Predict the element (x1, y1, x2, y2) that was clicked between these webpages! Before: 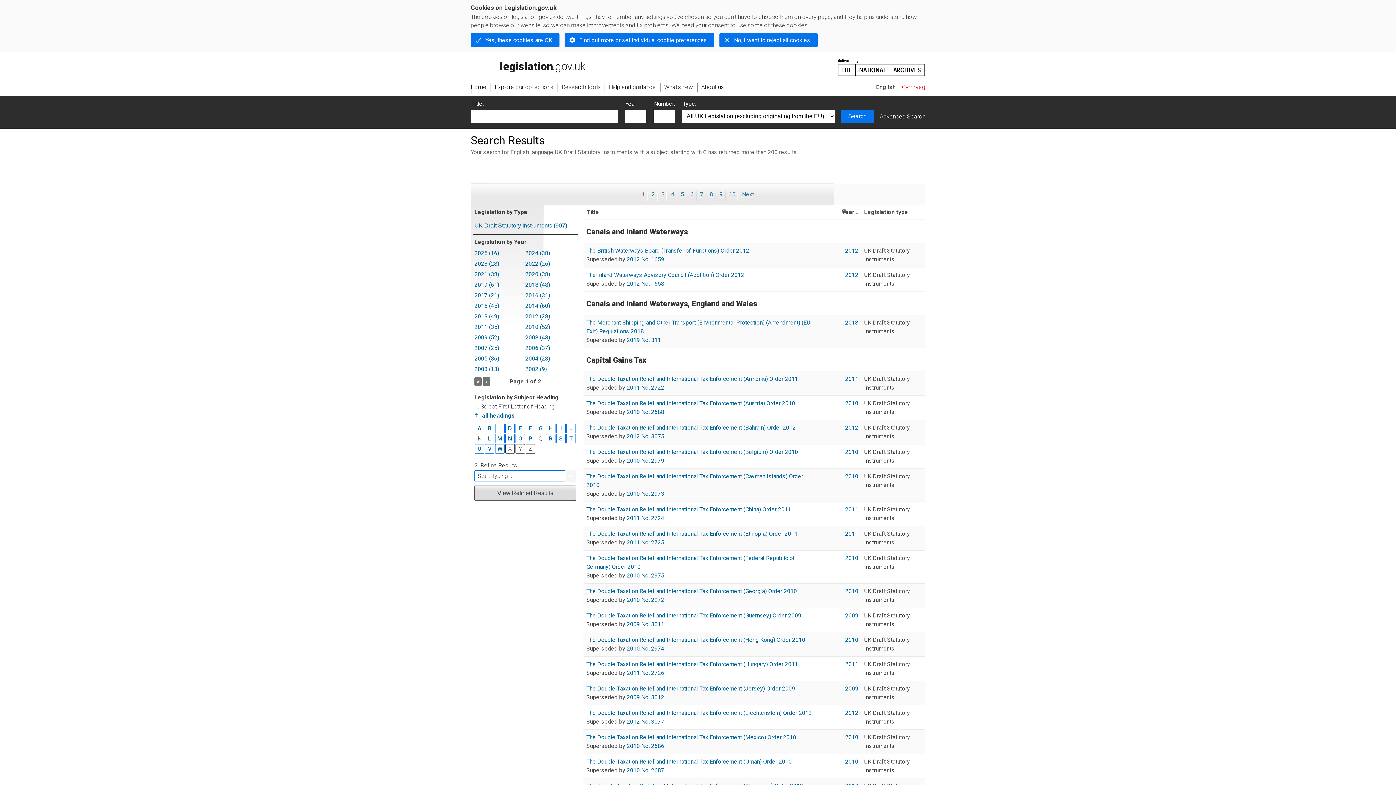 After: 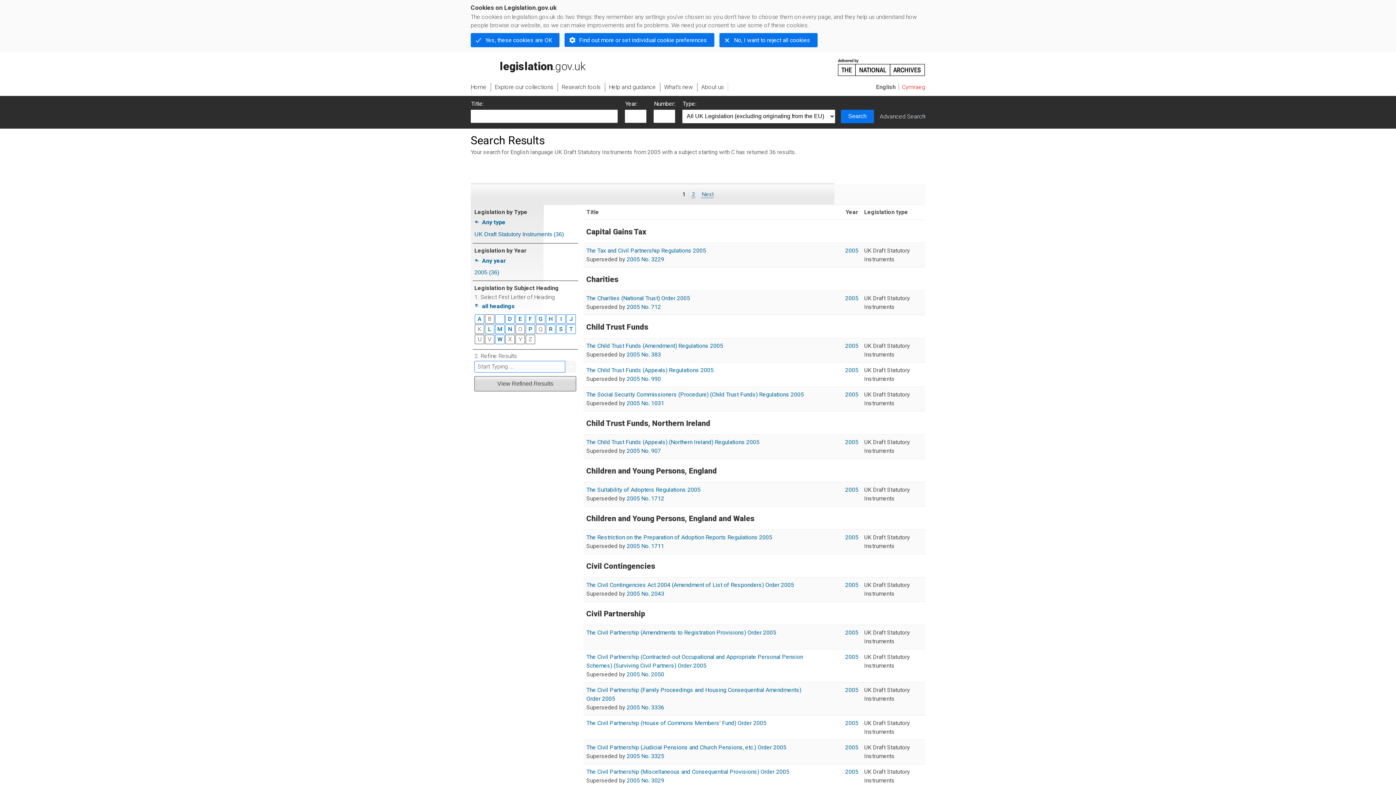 Action: label: 2005 (36) bbox: (474, 355, 499, 362)